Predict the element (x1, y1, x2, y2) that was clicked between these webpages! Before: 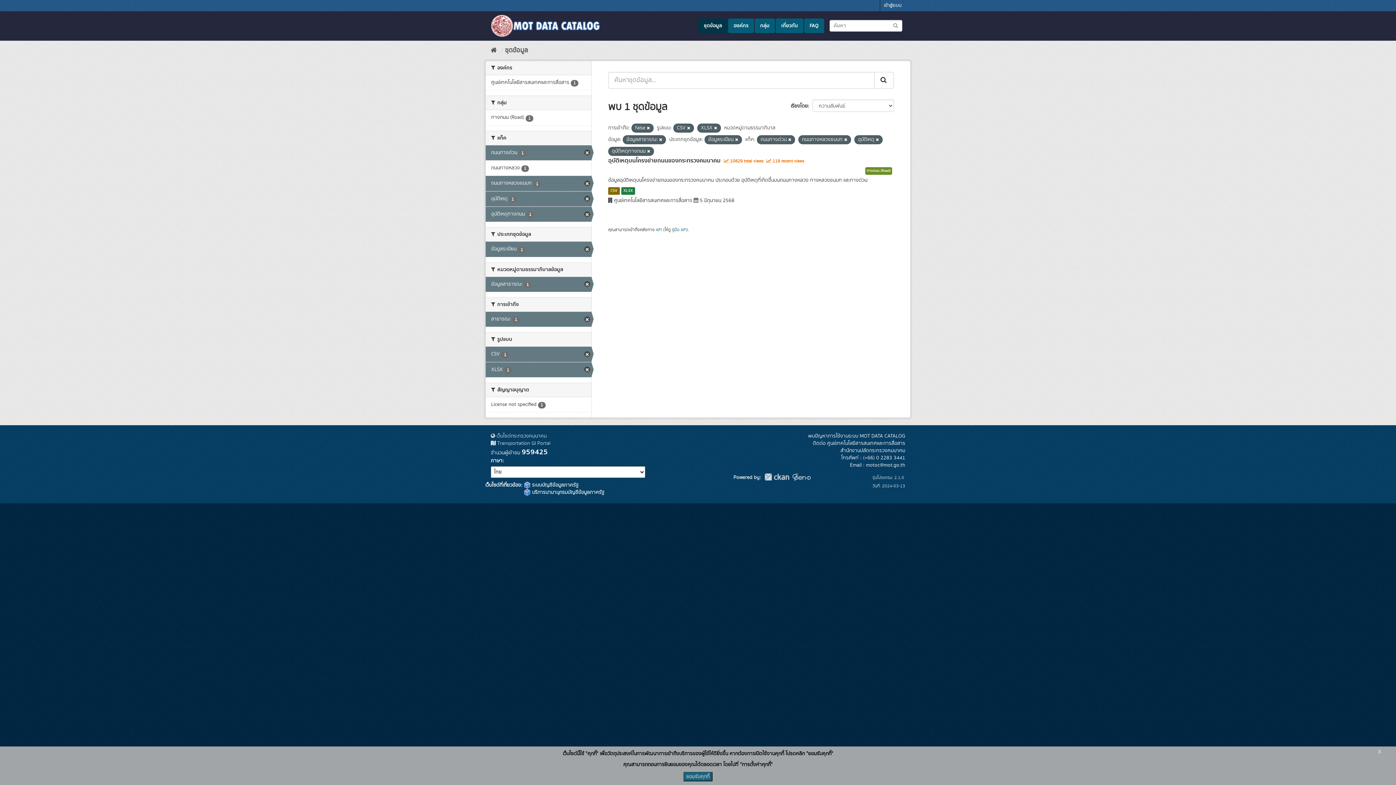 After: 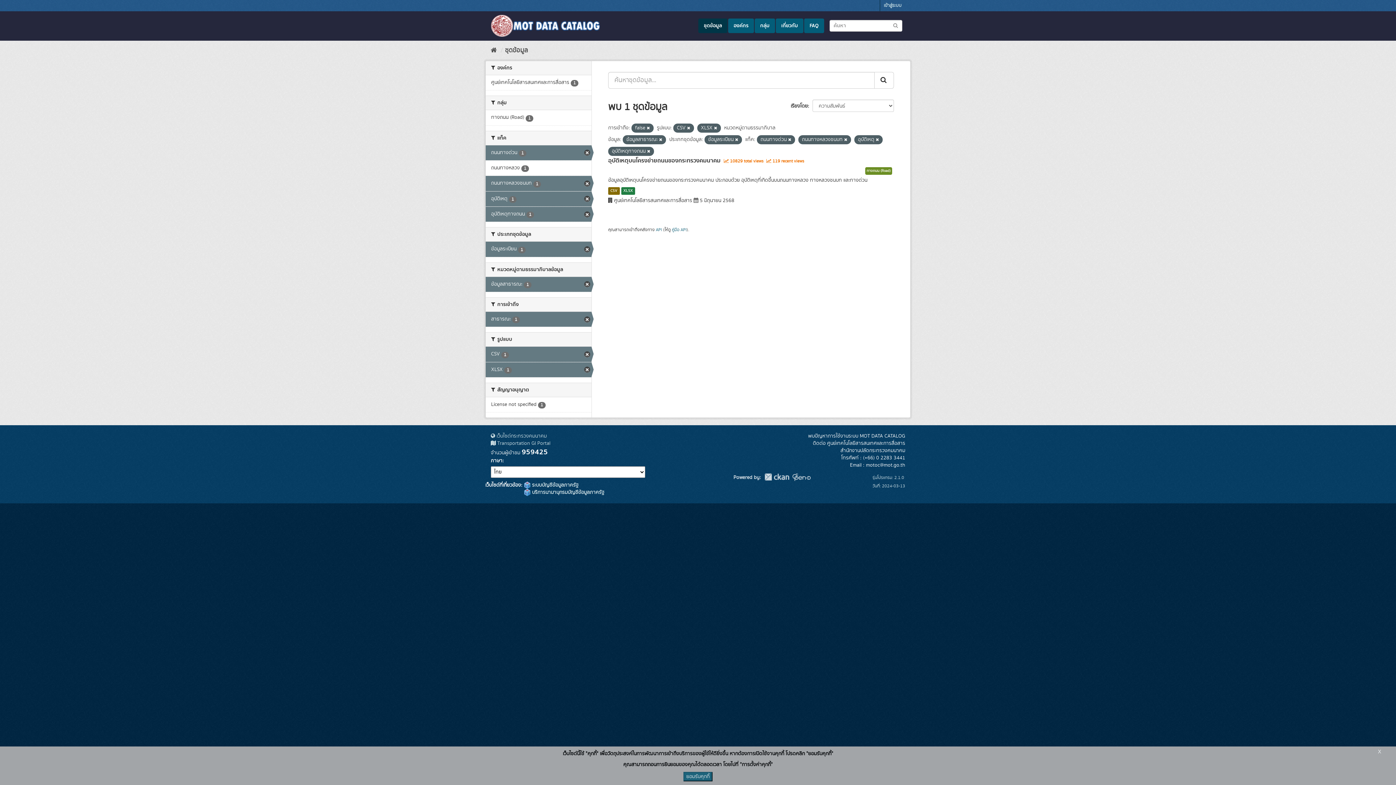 Action: bbox: (764, 472, 791, 480)